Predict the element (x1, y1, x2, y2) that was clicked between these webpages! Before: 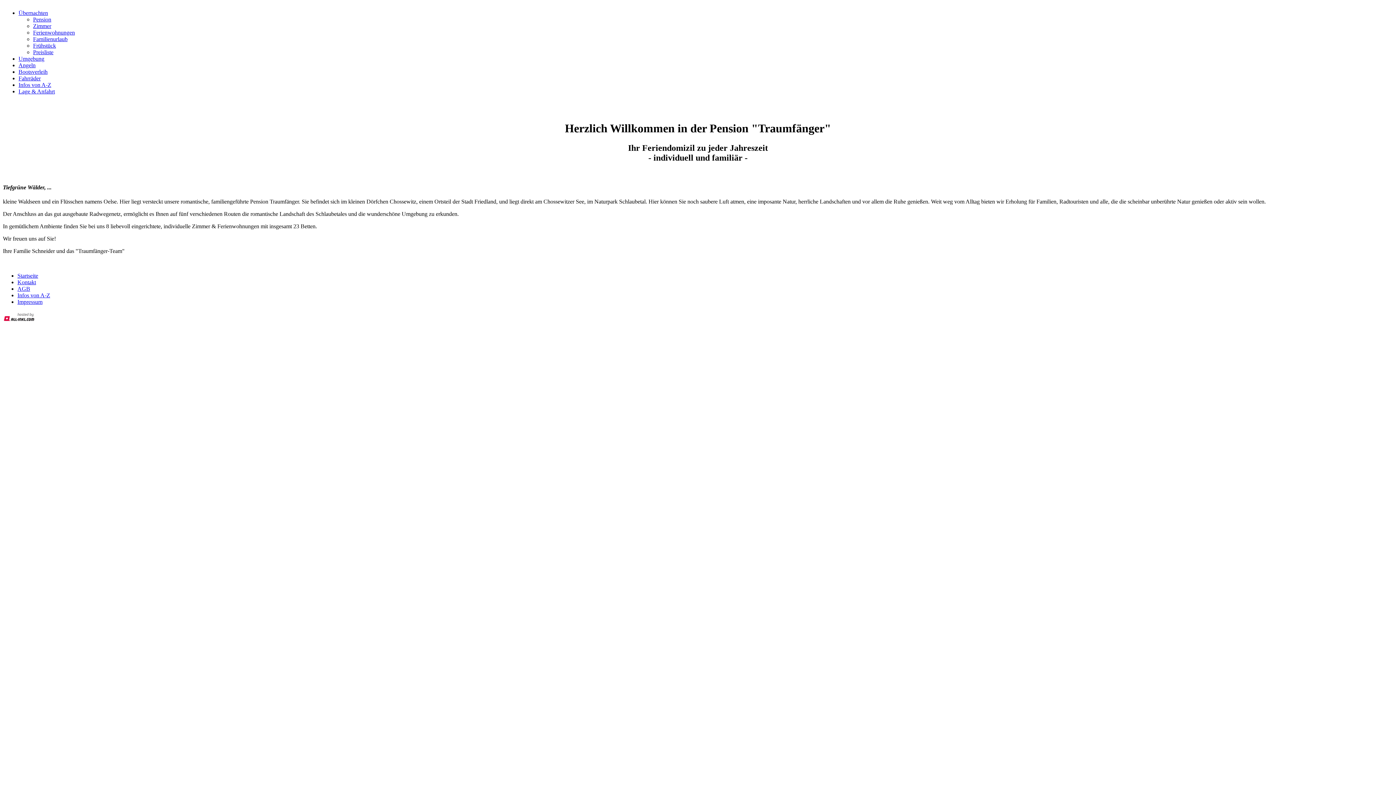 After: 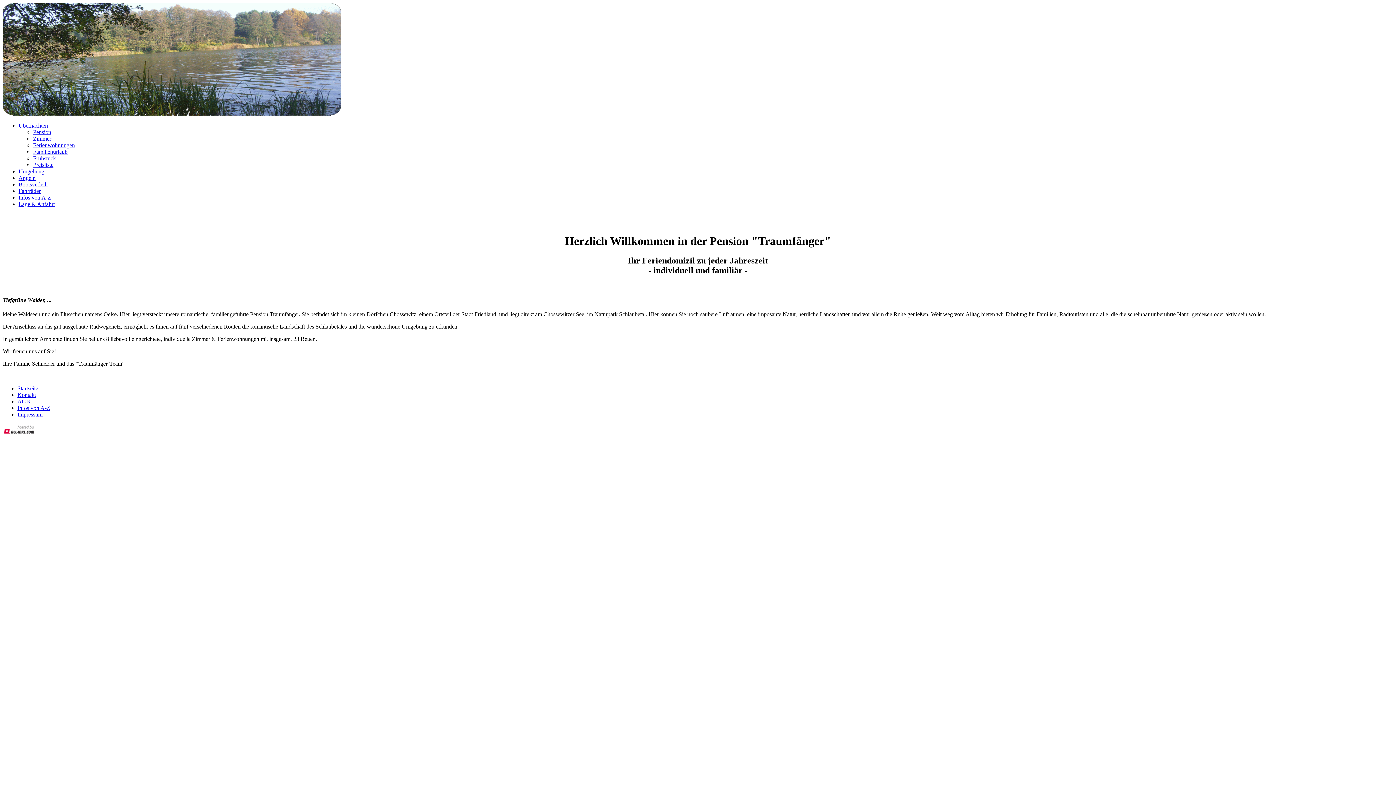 Action: label: Übernachten bbox: (18, 9, 48, 16)